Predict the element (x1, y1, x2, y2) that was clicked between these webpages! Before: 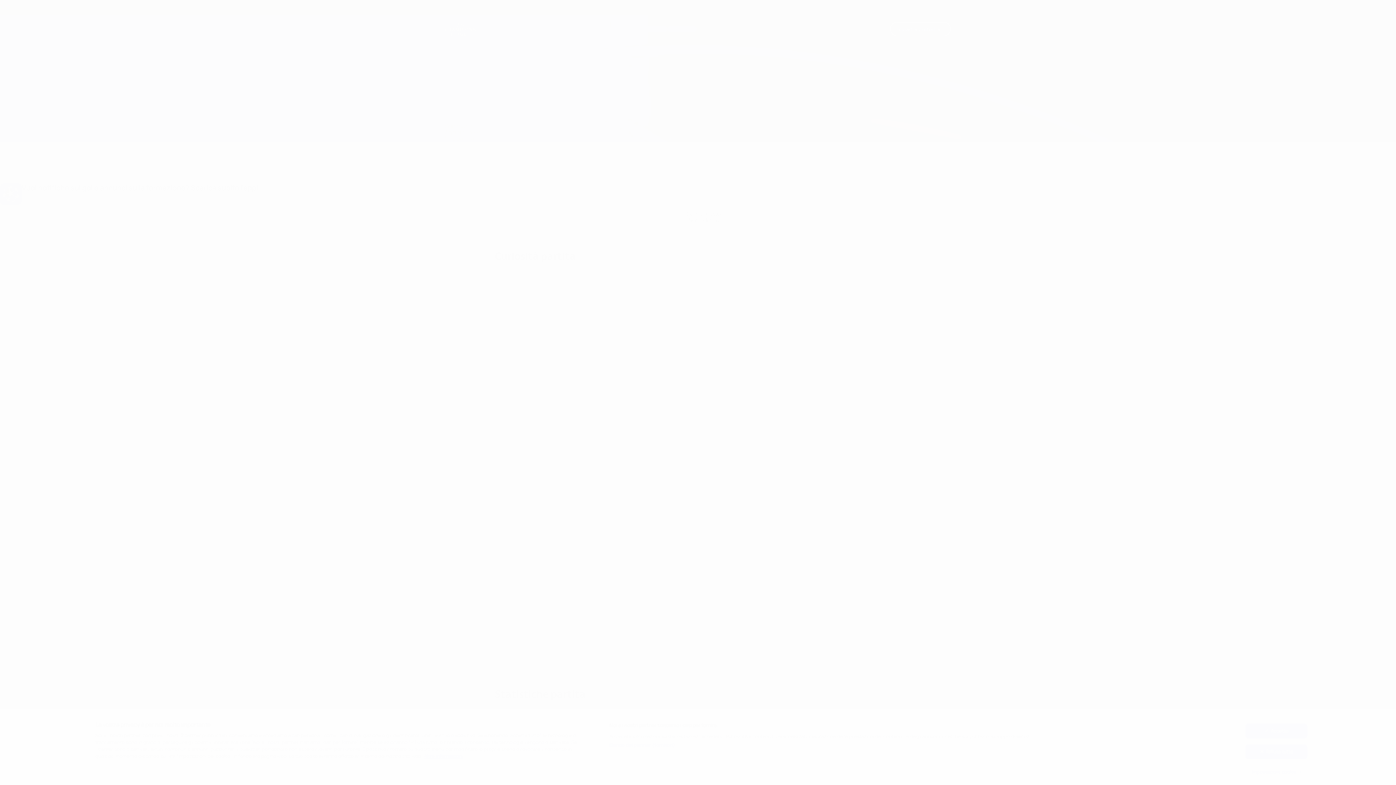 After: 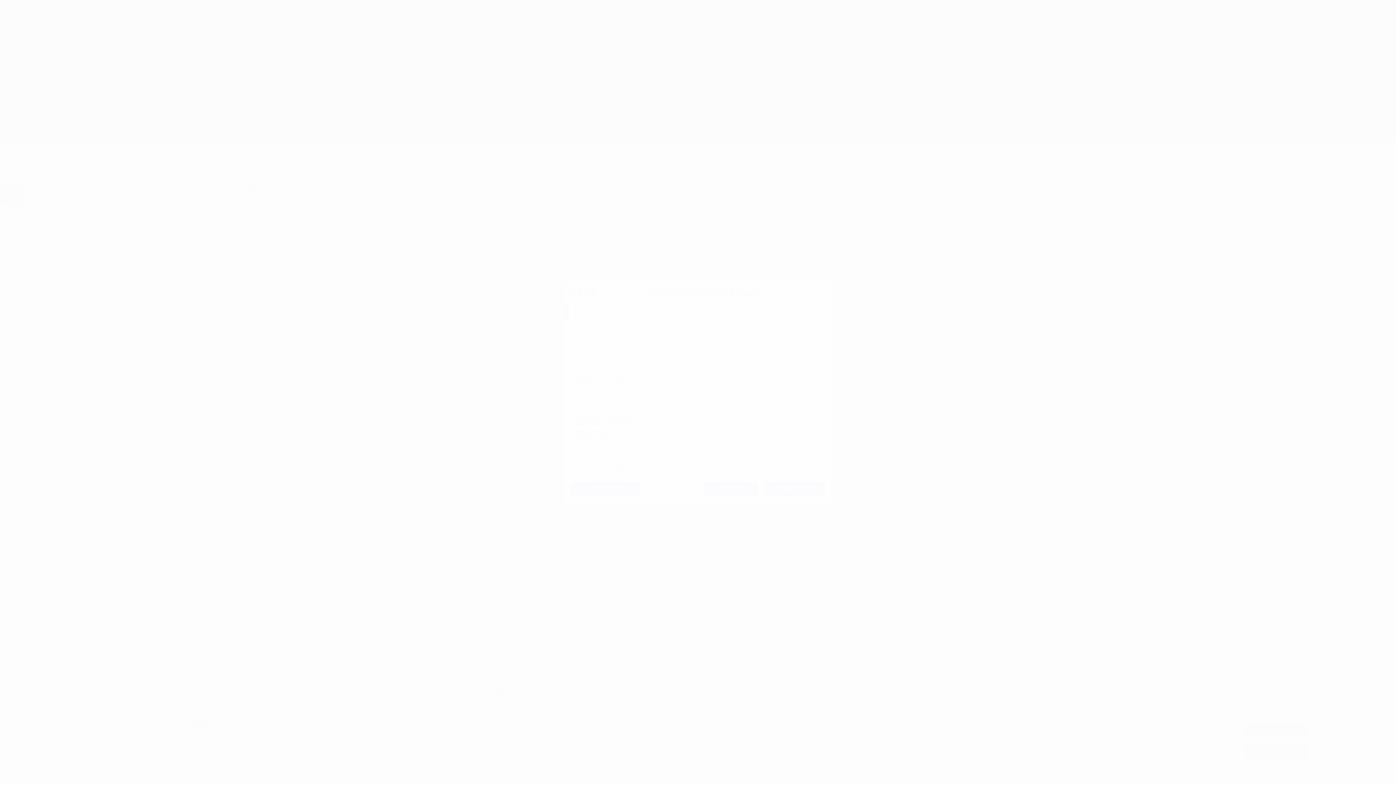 Action: bbox: (1245, 765, 1307, 779) label: Impostazioni cookie